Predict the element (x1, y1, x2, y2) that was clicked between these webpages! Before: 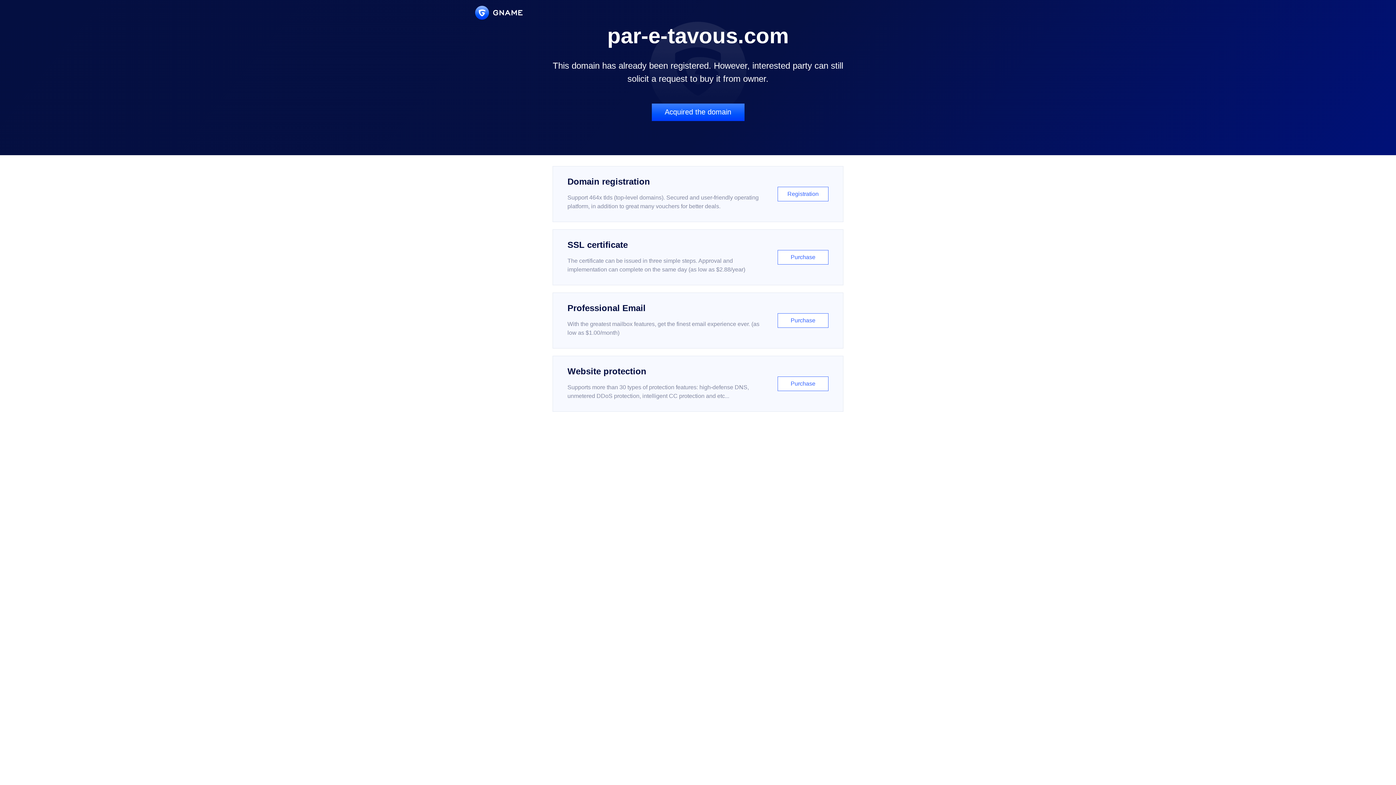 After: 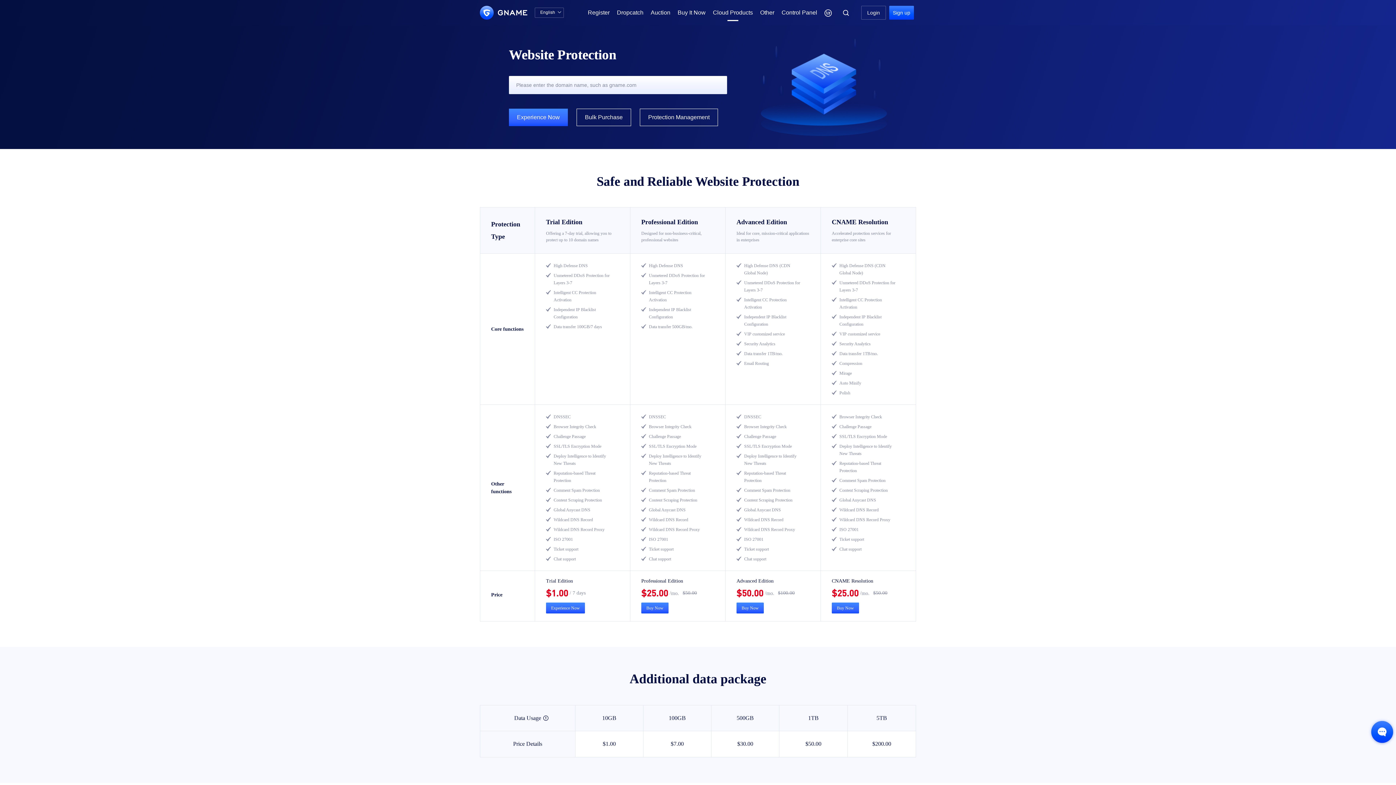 Action: label: Website protection

Supports more than 30 types of protection features: high-defense DNS, unmetered DDoS protection, intelligent CC protection and etc...

Purchase bbox: (552, 356, 843, 412)